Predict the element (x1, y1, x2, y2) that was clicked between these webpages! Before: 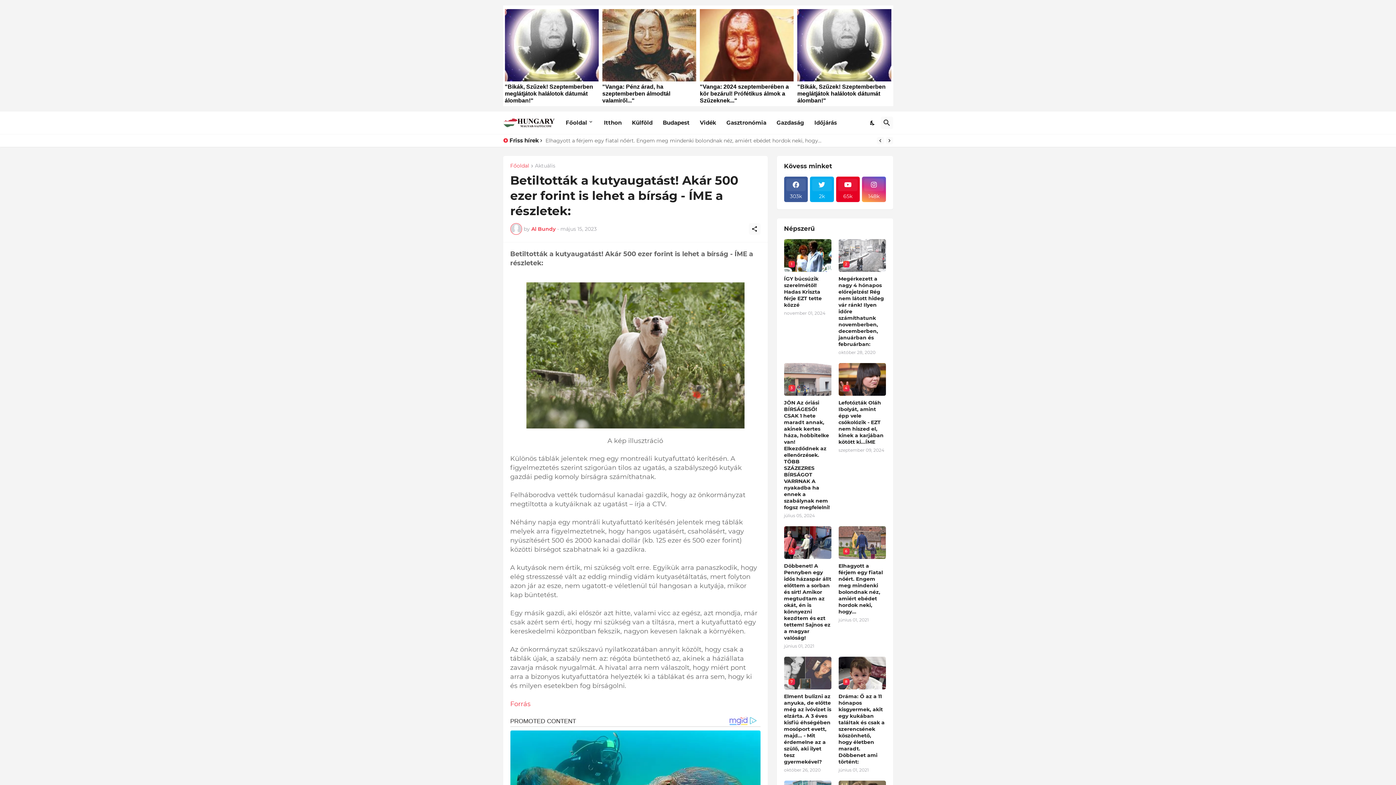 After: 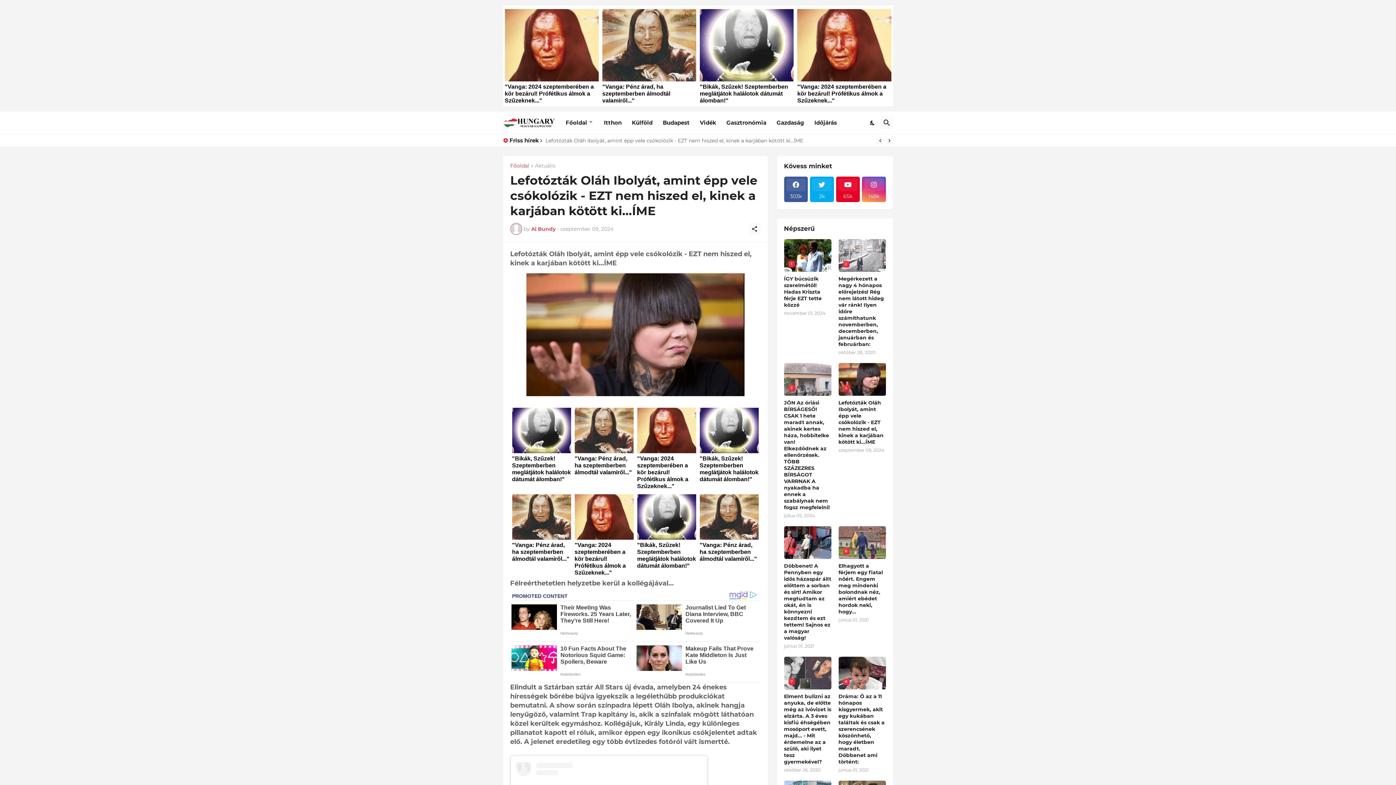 Action: bbox: (838, 363, 886, 395) label: 4